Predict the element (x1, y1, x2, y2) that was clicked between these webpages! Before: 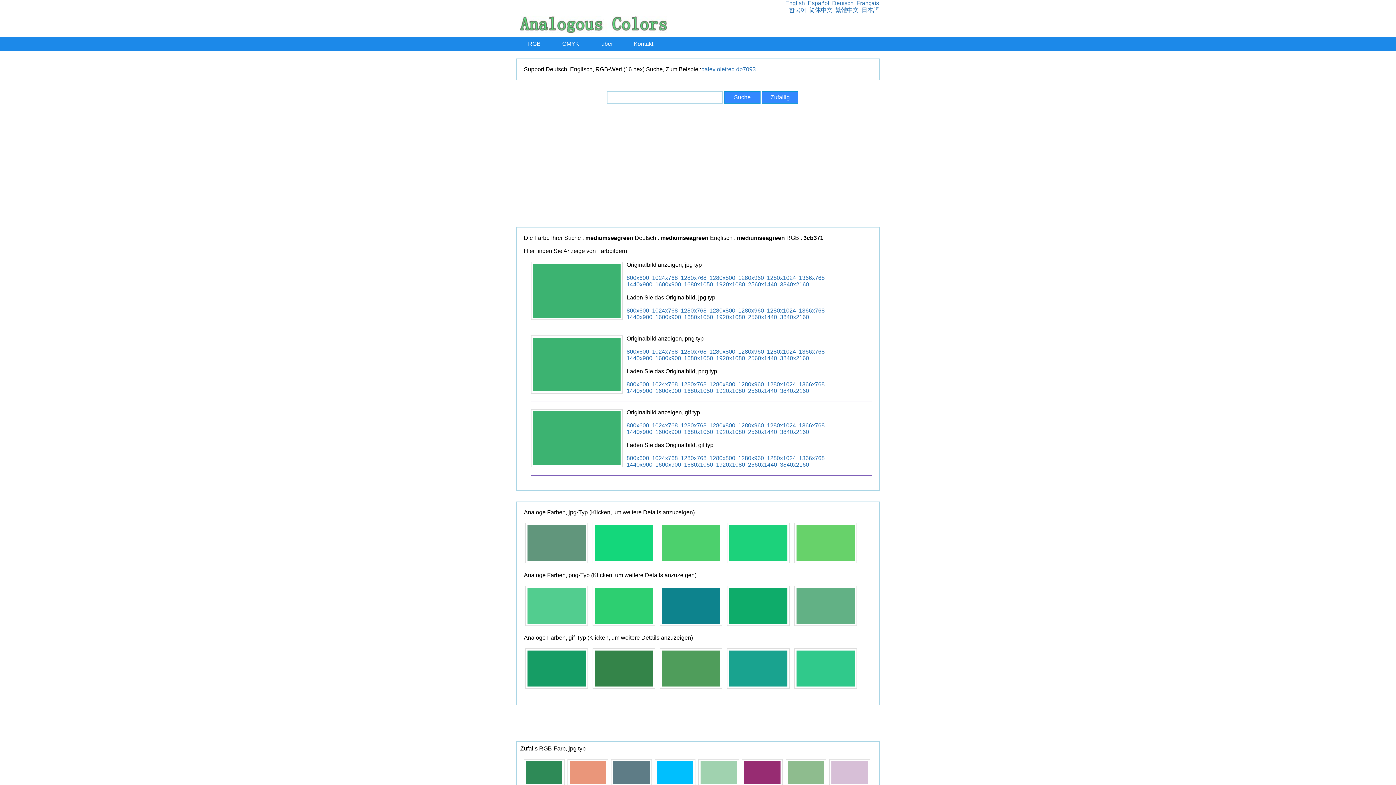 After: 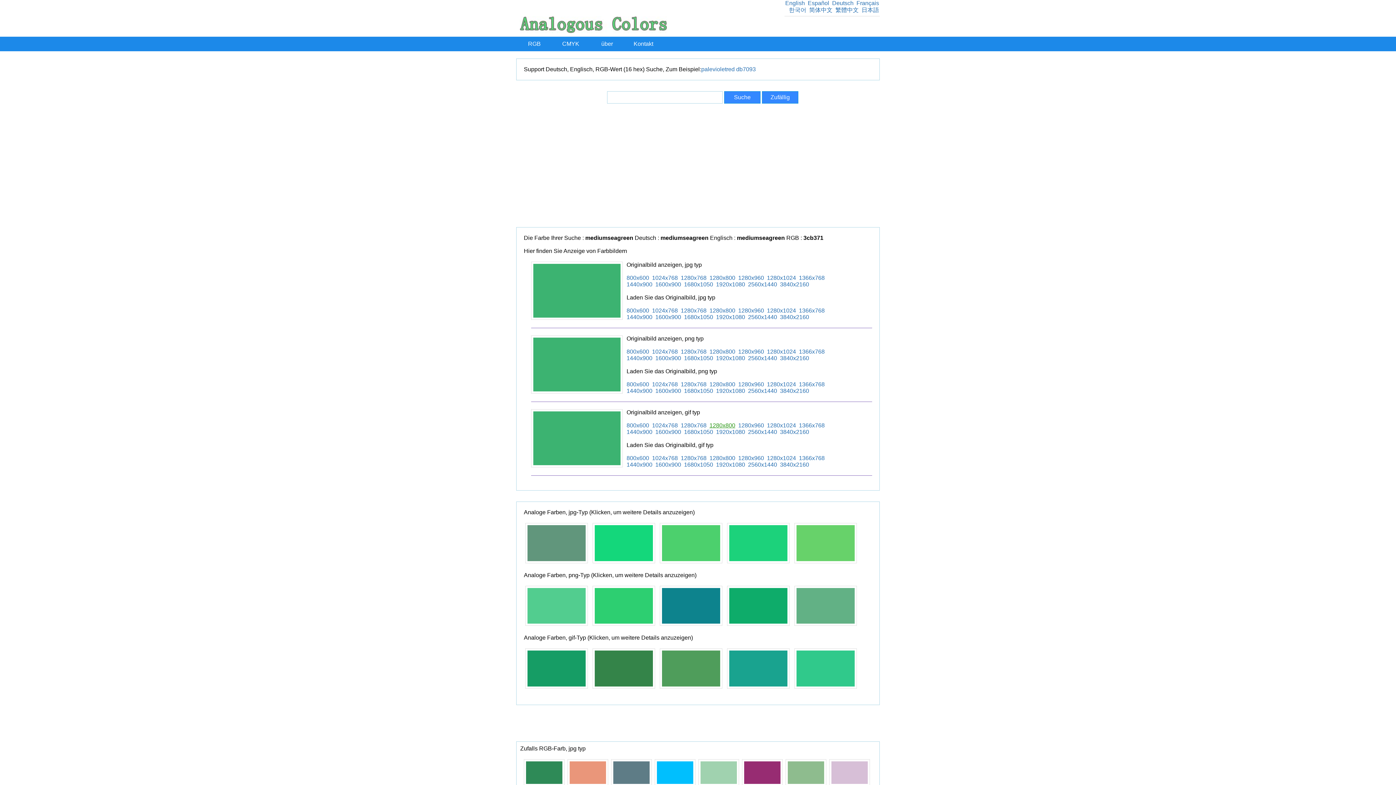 Action: bbox: (709, 422, 735, 428) label: 1280x800